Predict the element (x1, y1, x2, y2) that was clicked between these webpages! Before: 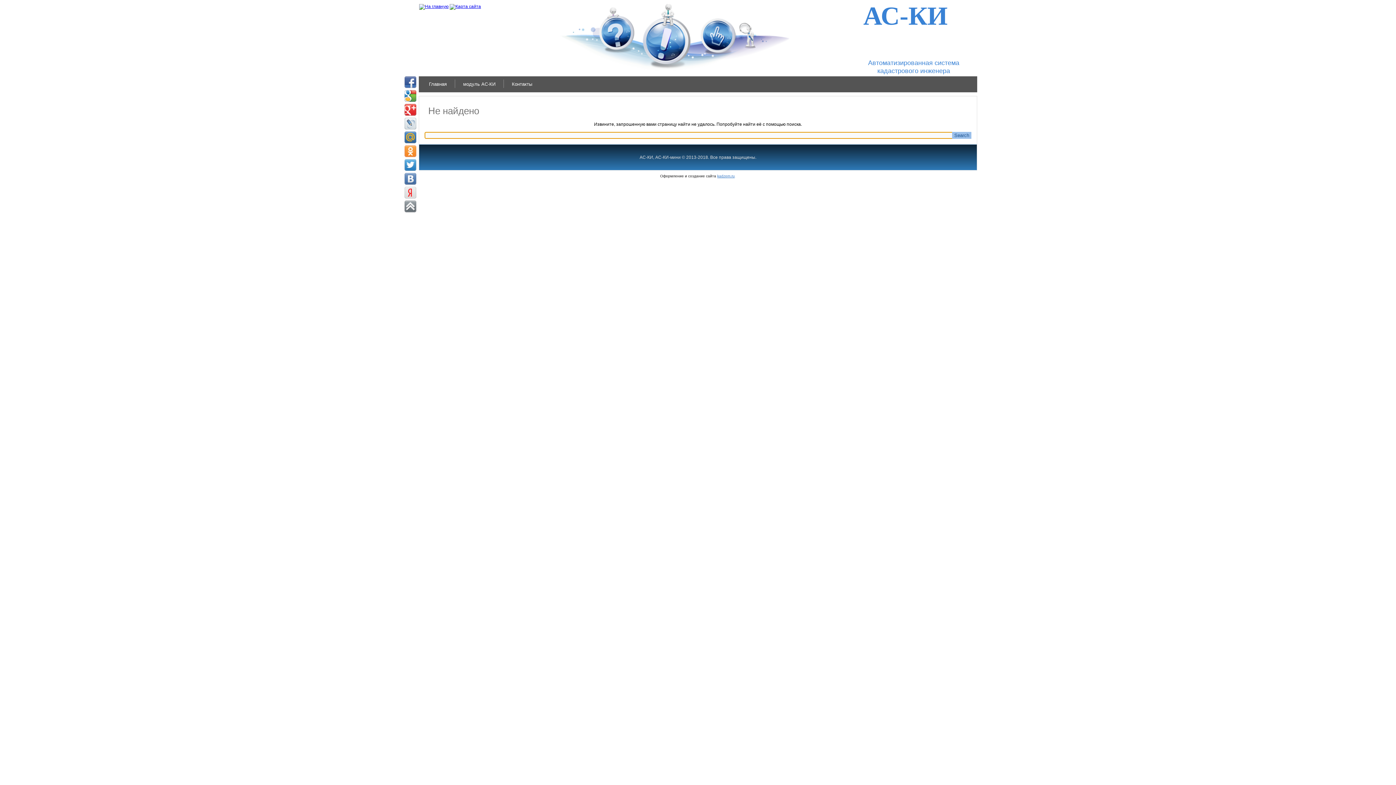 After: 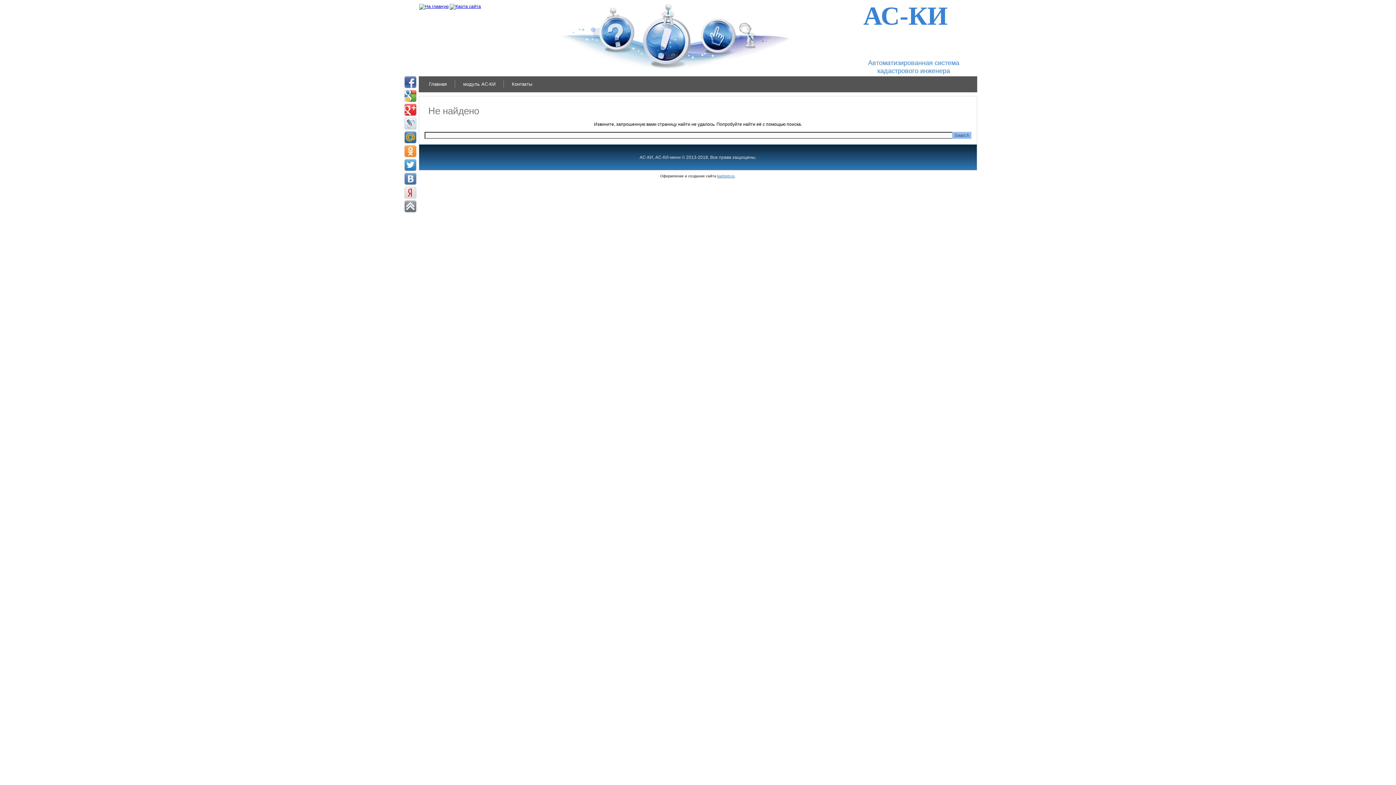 Action: bbox: (404, 90, 416, 101)